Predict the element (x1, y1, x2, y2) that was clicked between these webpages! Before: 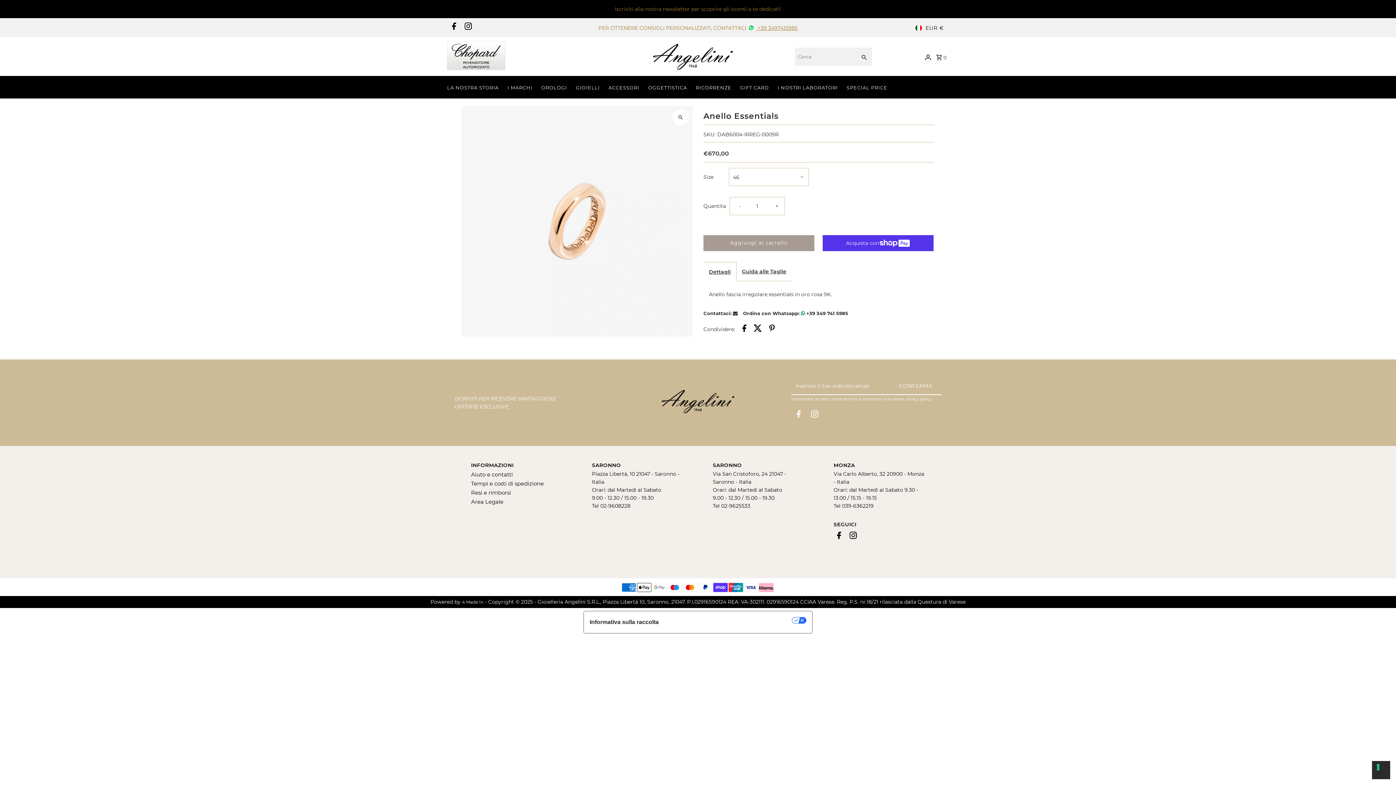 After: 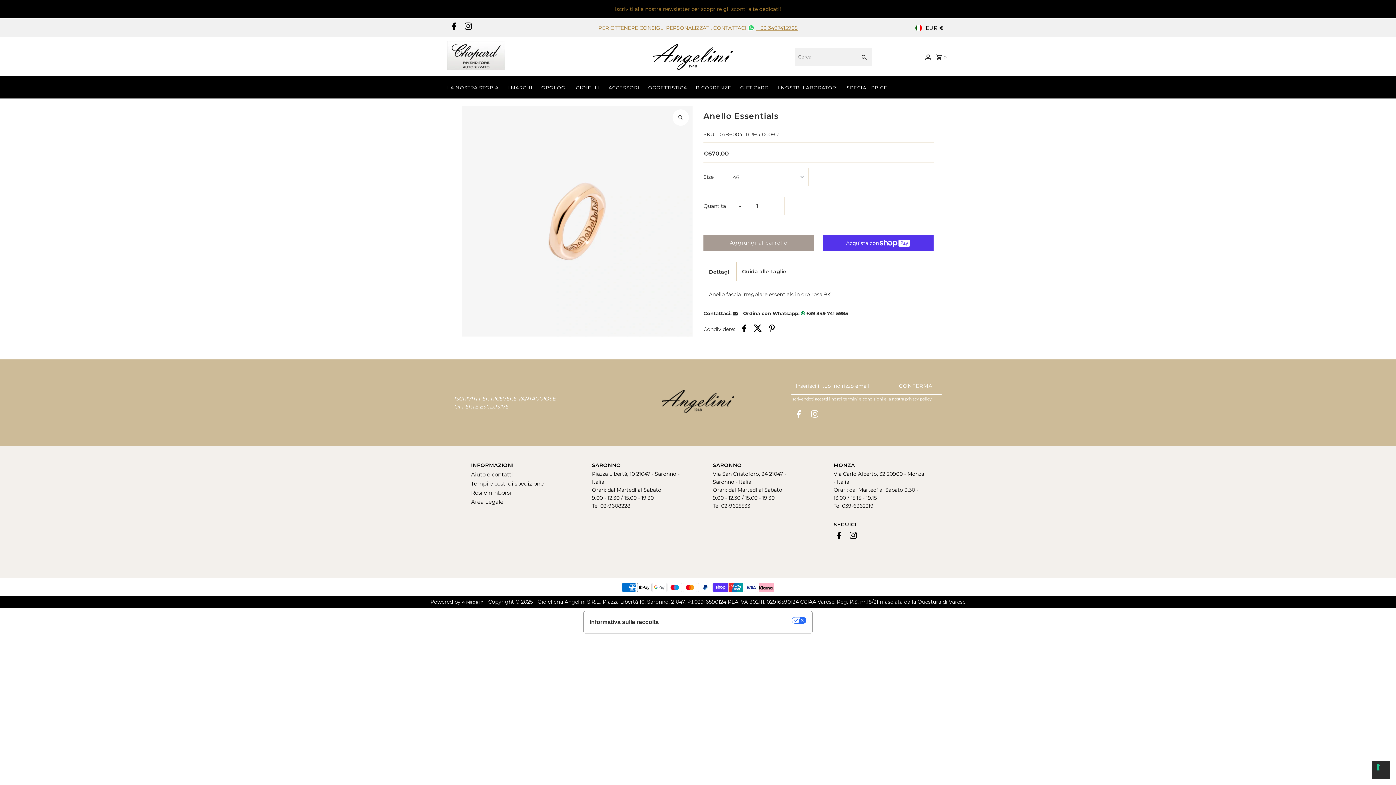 Action: bbox: (448, 20, 457, 35) label: Facebook